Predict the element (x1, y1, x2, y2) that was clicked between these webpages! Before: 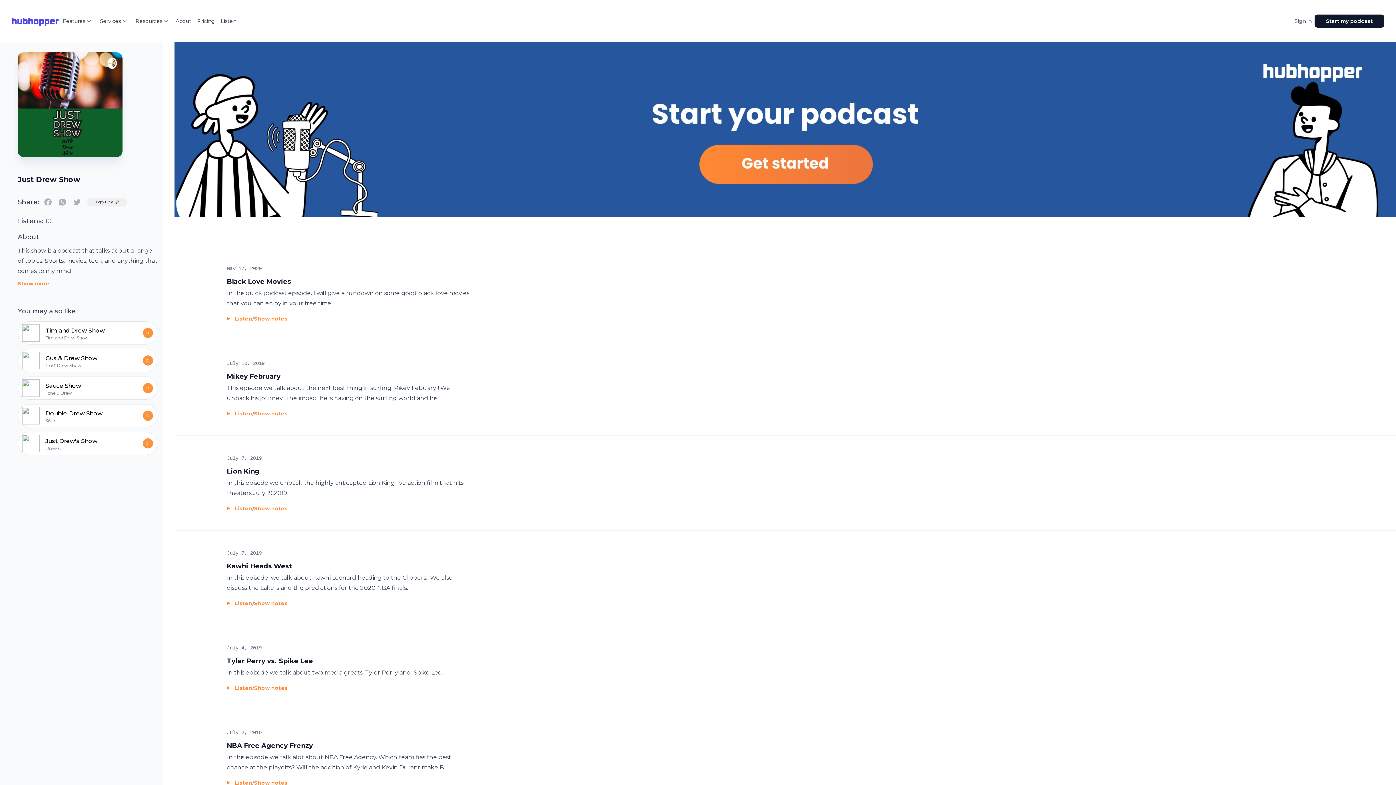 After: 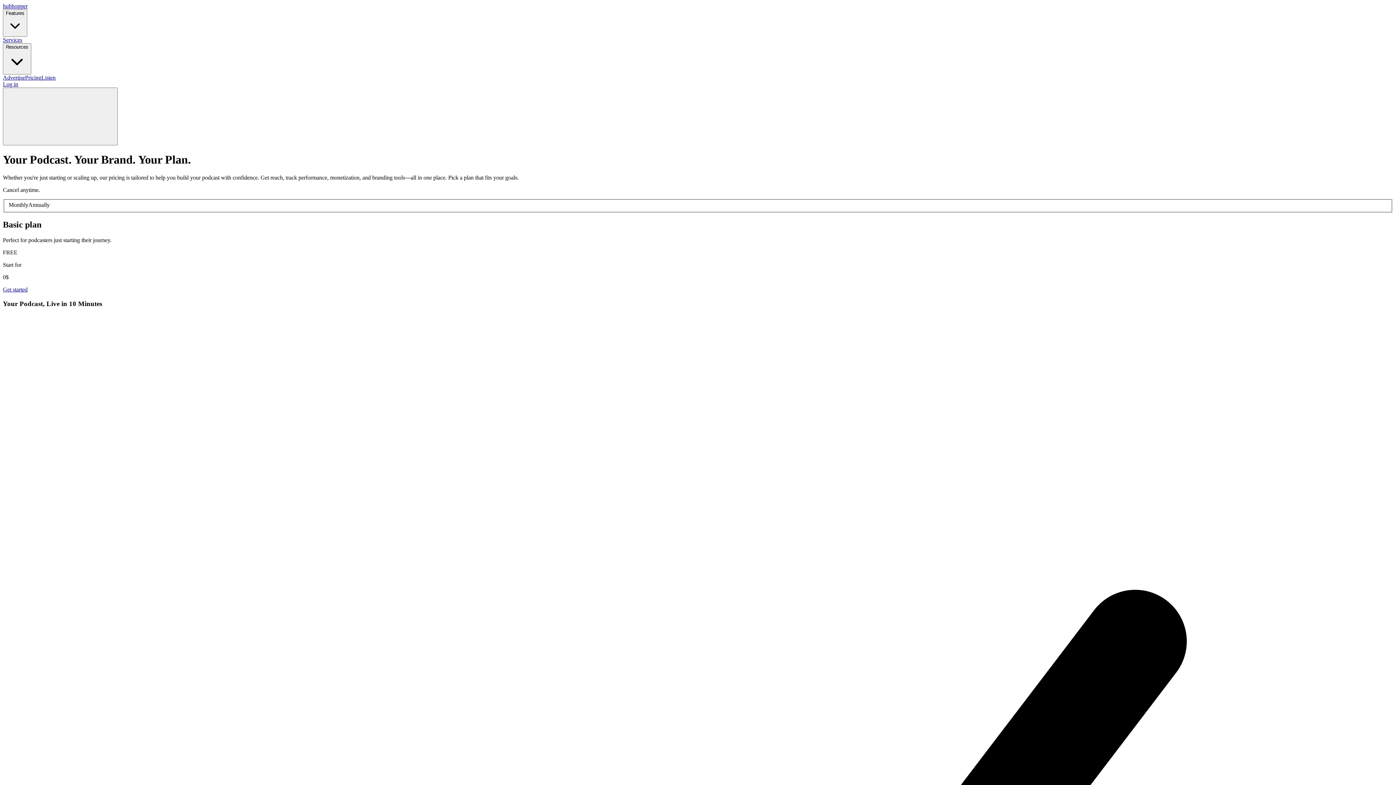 Action: label: Start my podcast bbox: (1314, 14, 1384, 27)